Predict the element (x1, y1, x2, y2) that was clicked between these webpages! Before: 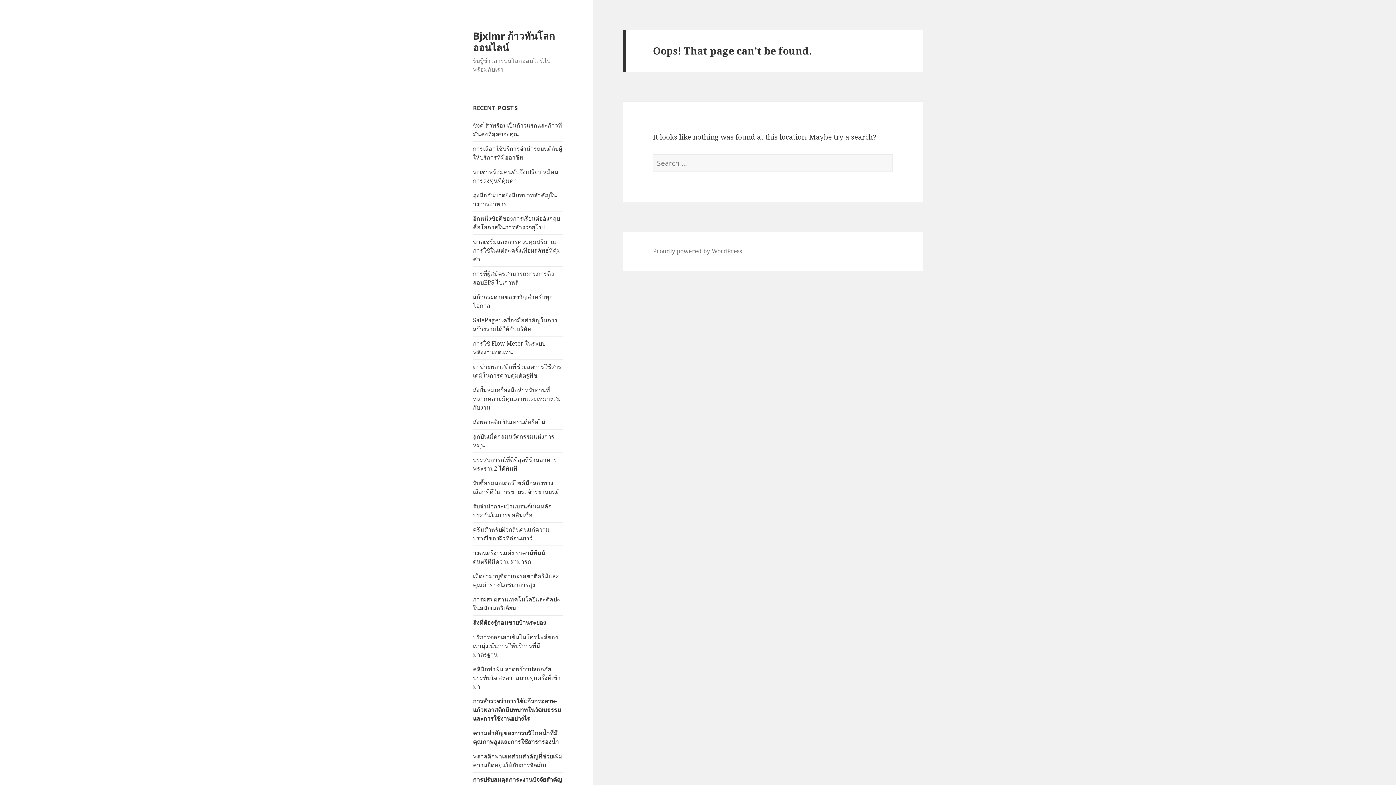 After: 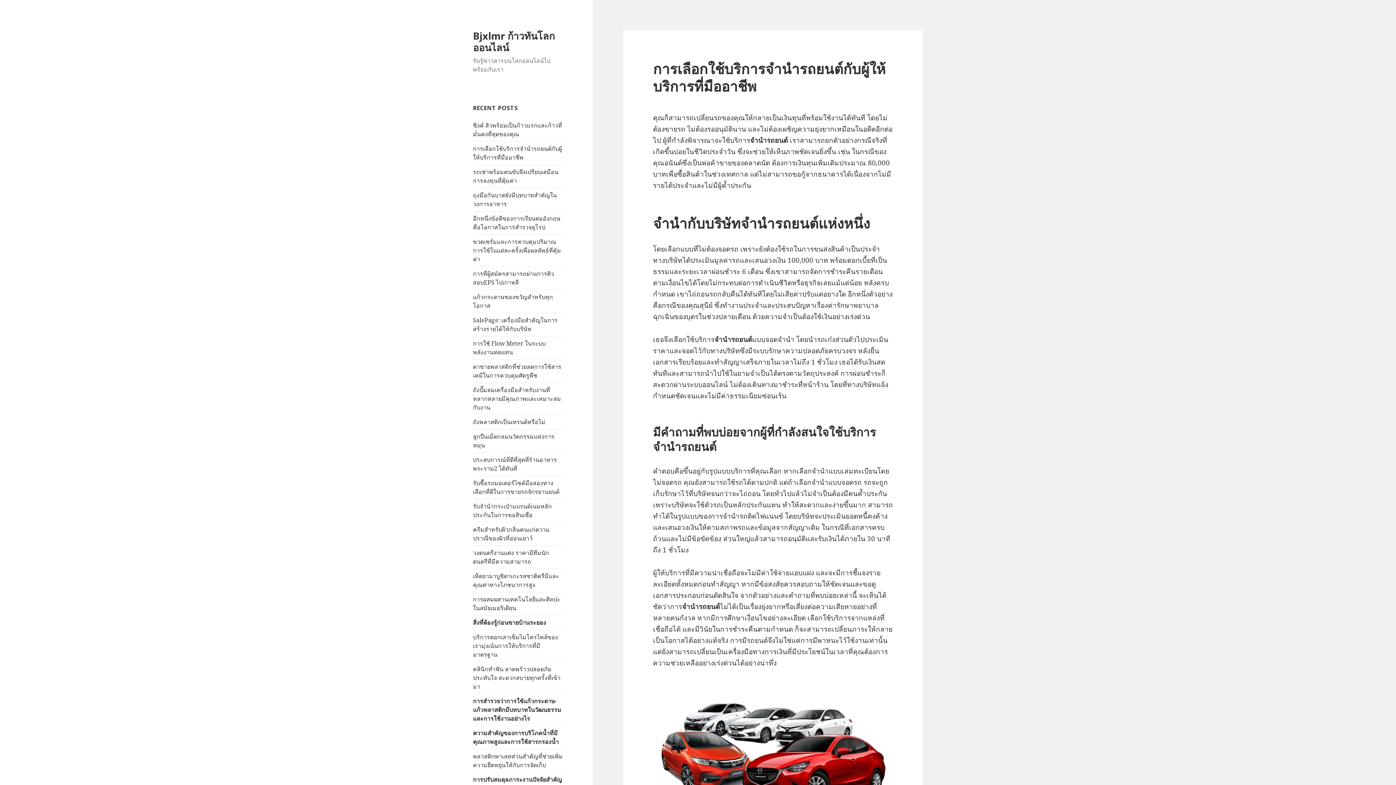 Action: label: การเลือกใช้บริการจำนำรถยนต์กับผู้ให้บริการที่มืออาชีพ bbox: (473, 144, 562, 161)